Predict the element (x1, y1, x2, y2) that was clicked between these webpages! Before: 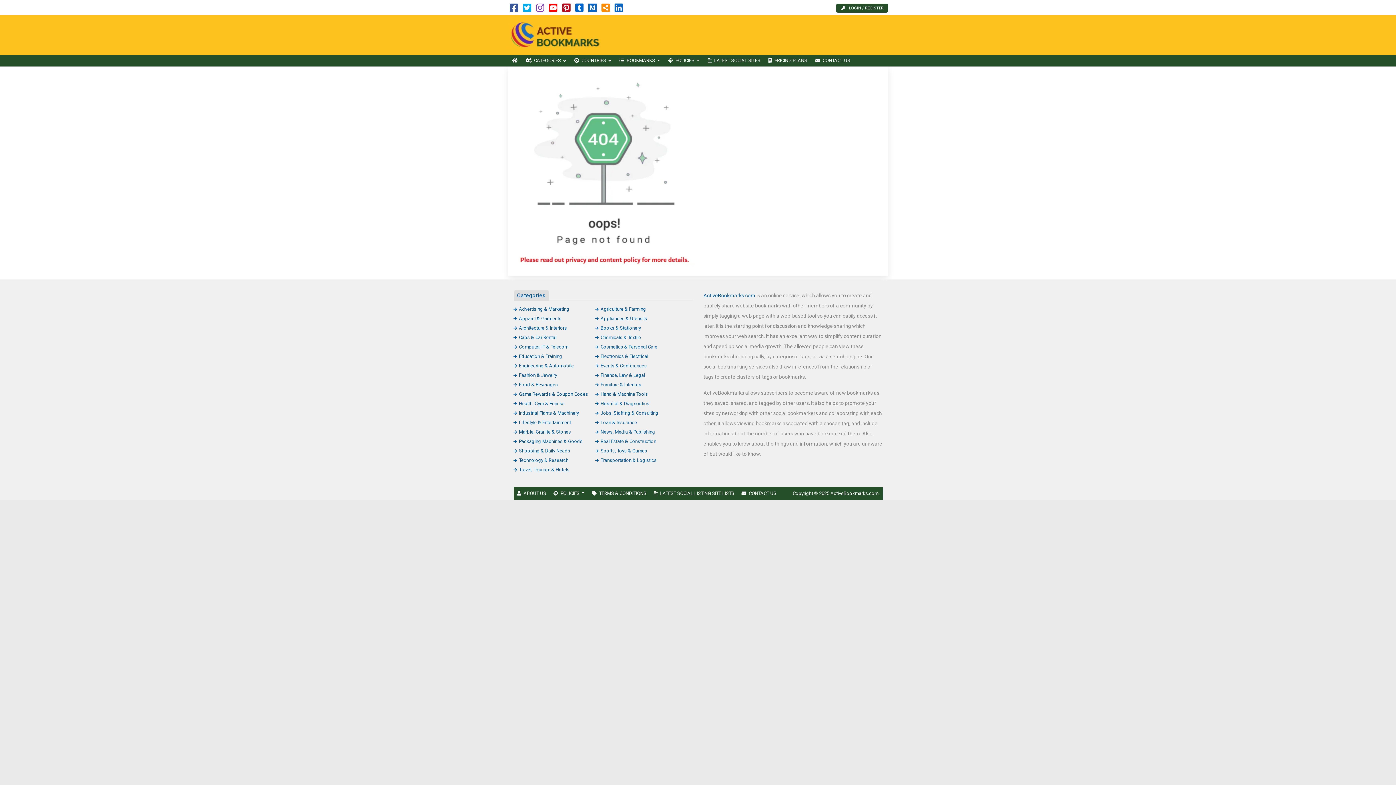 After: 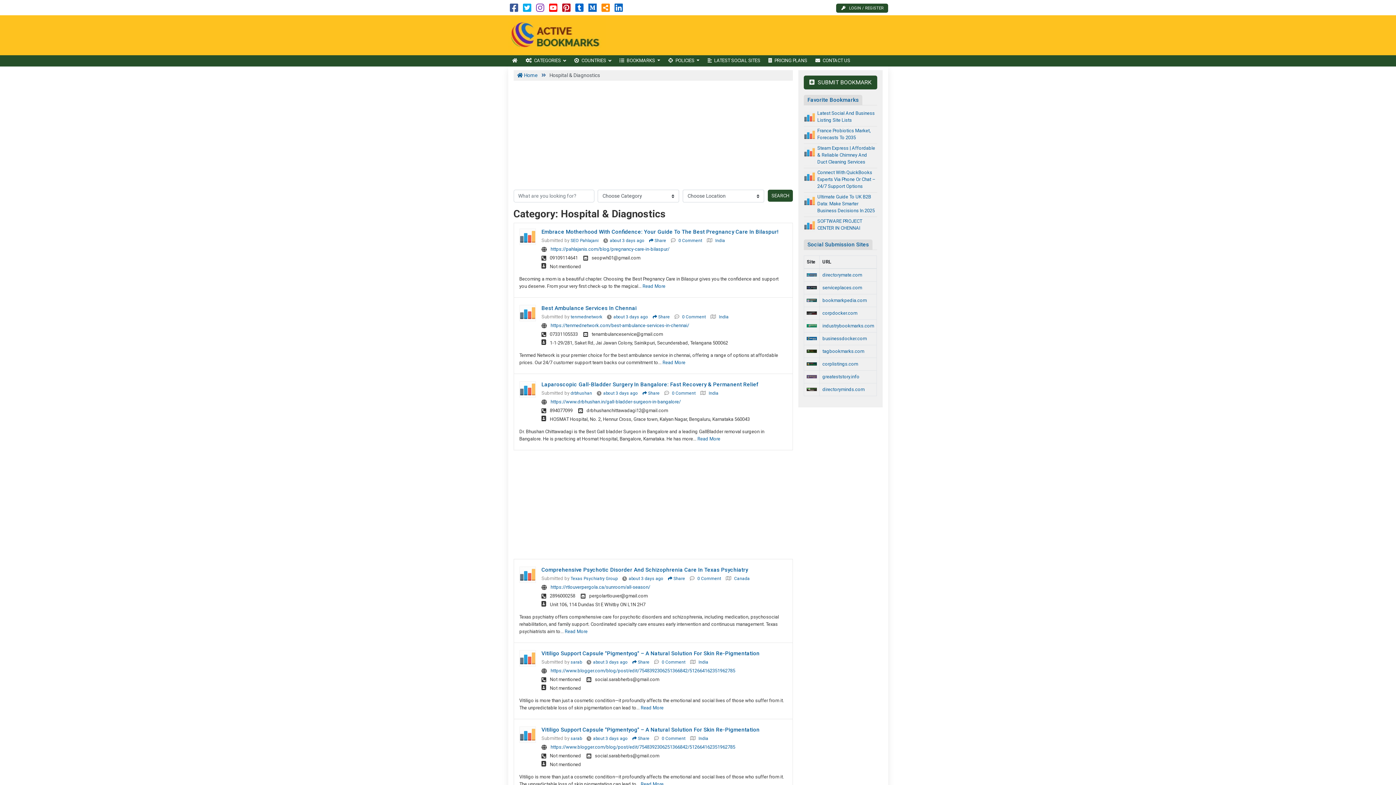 Action: label: Hospital & Diagnostics bbox: (595, 400, 649, 406)